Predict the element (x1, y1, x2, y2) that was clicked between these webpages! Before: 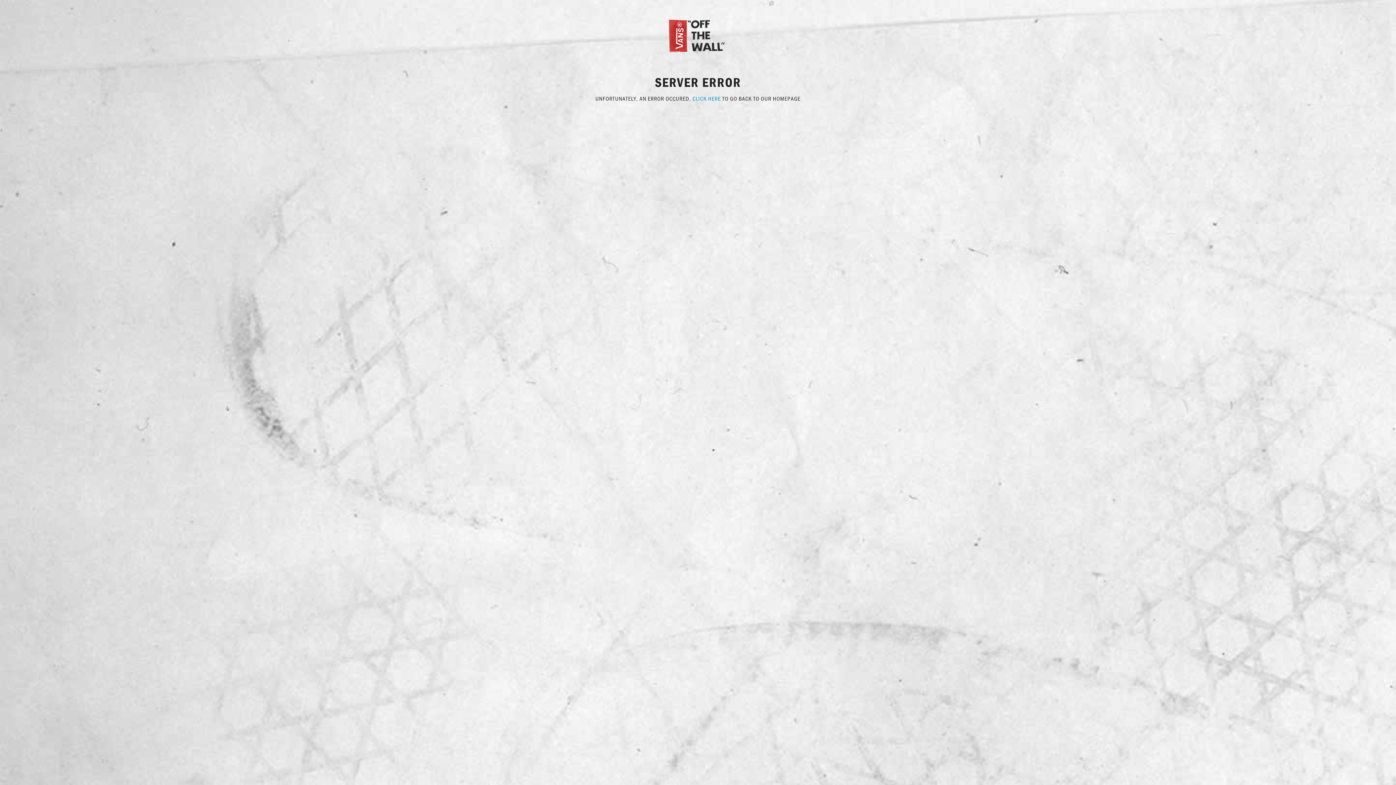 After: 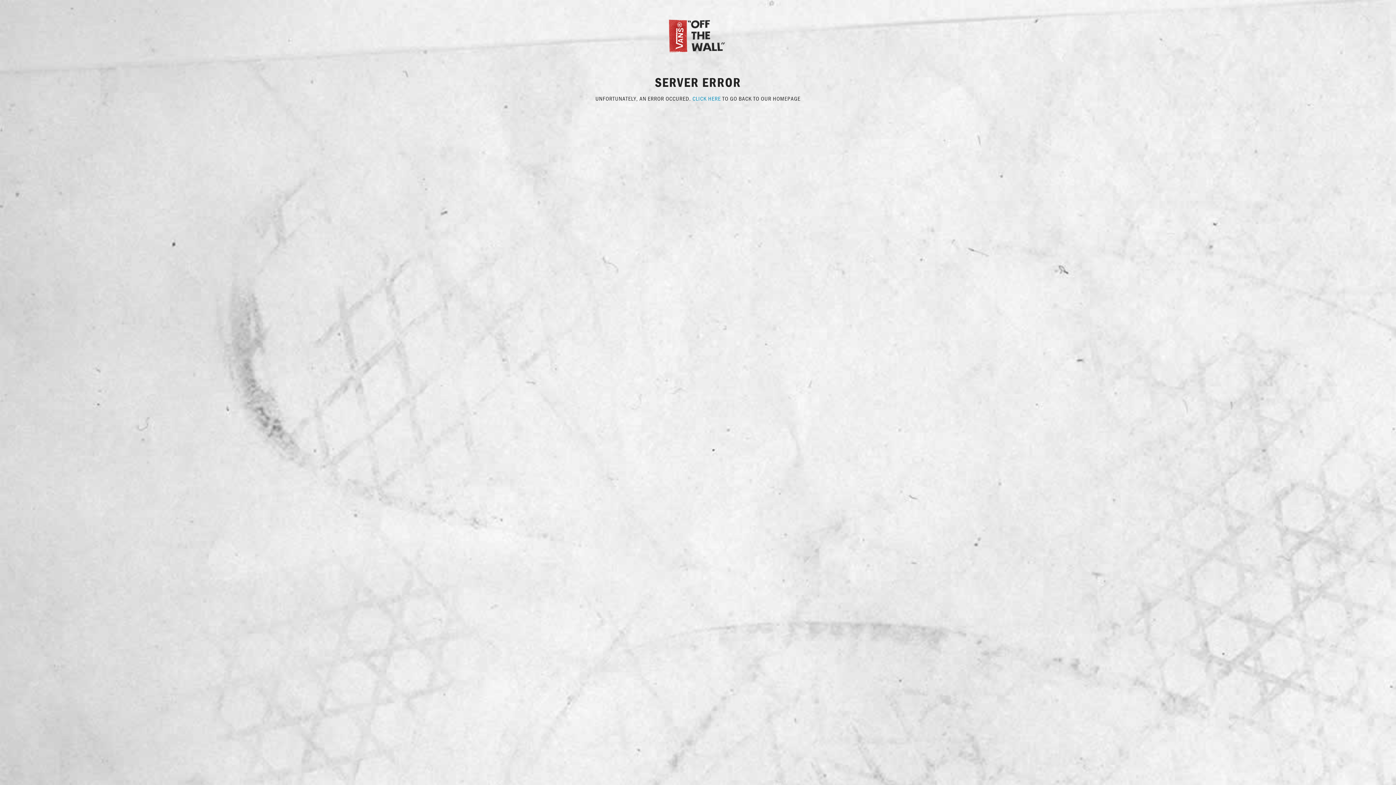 Action: label: CLICK HERE bbox: (692, 94, 721, 102)